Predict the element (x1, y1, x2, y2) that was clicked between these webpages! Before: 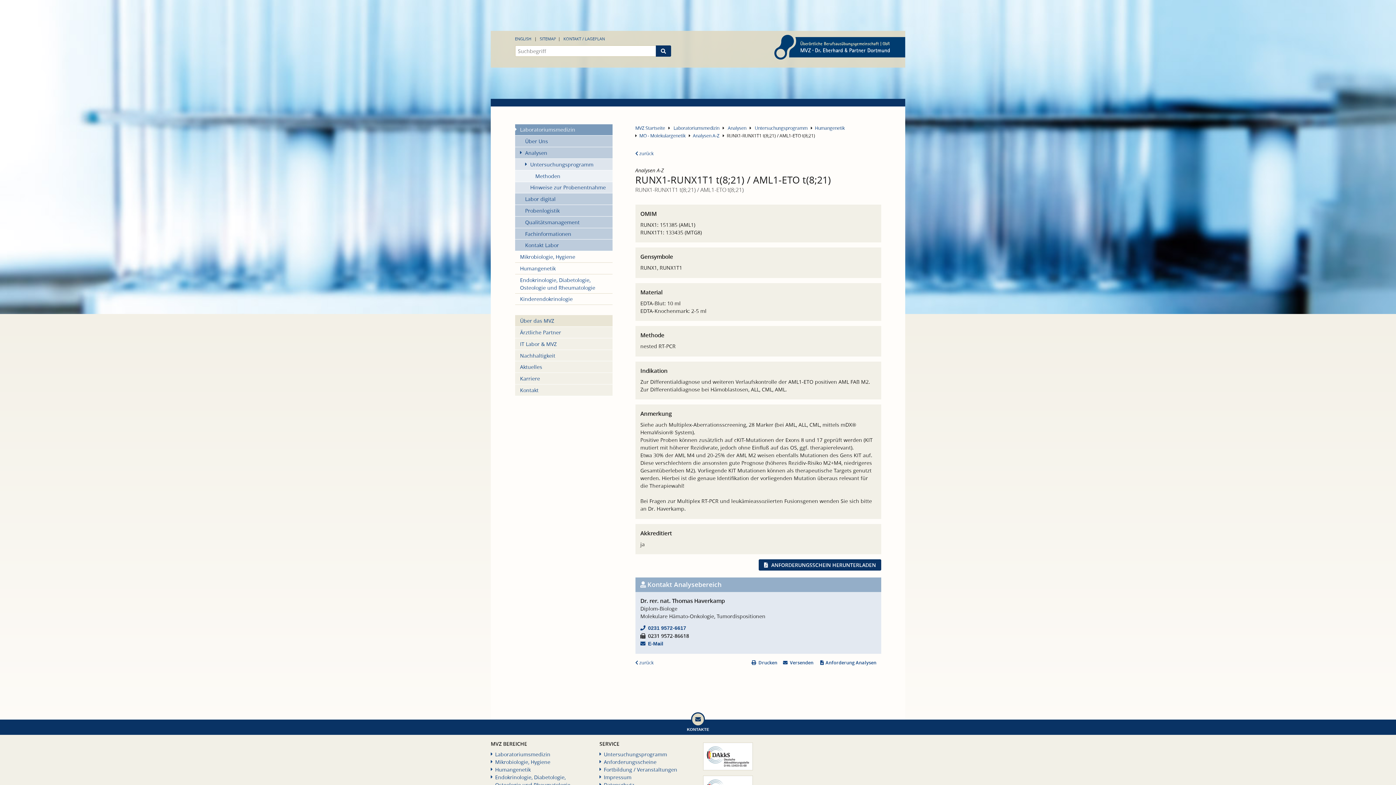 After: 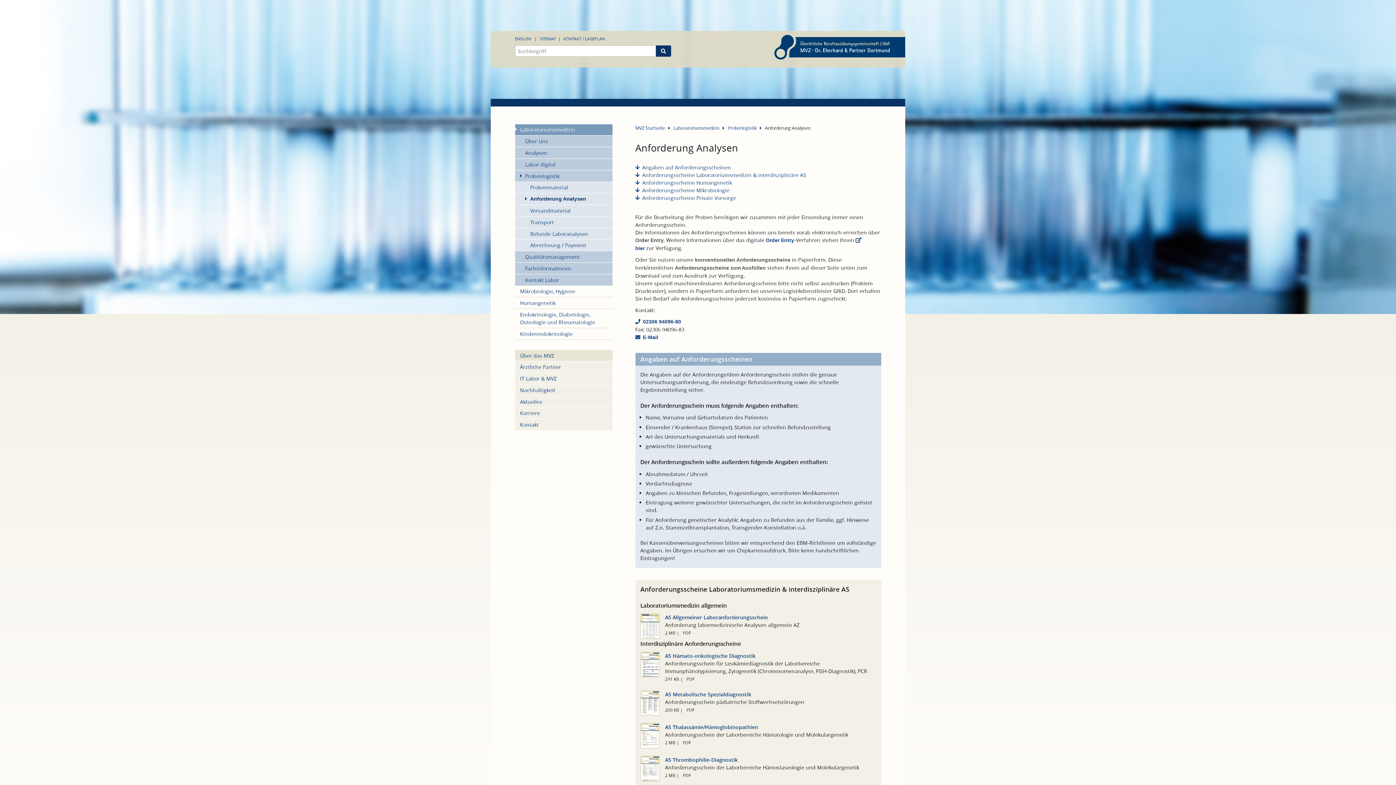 Action: label: Anforderung Analysen bbox: (819, 659, 876, 667)